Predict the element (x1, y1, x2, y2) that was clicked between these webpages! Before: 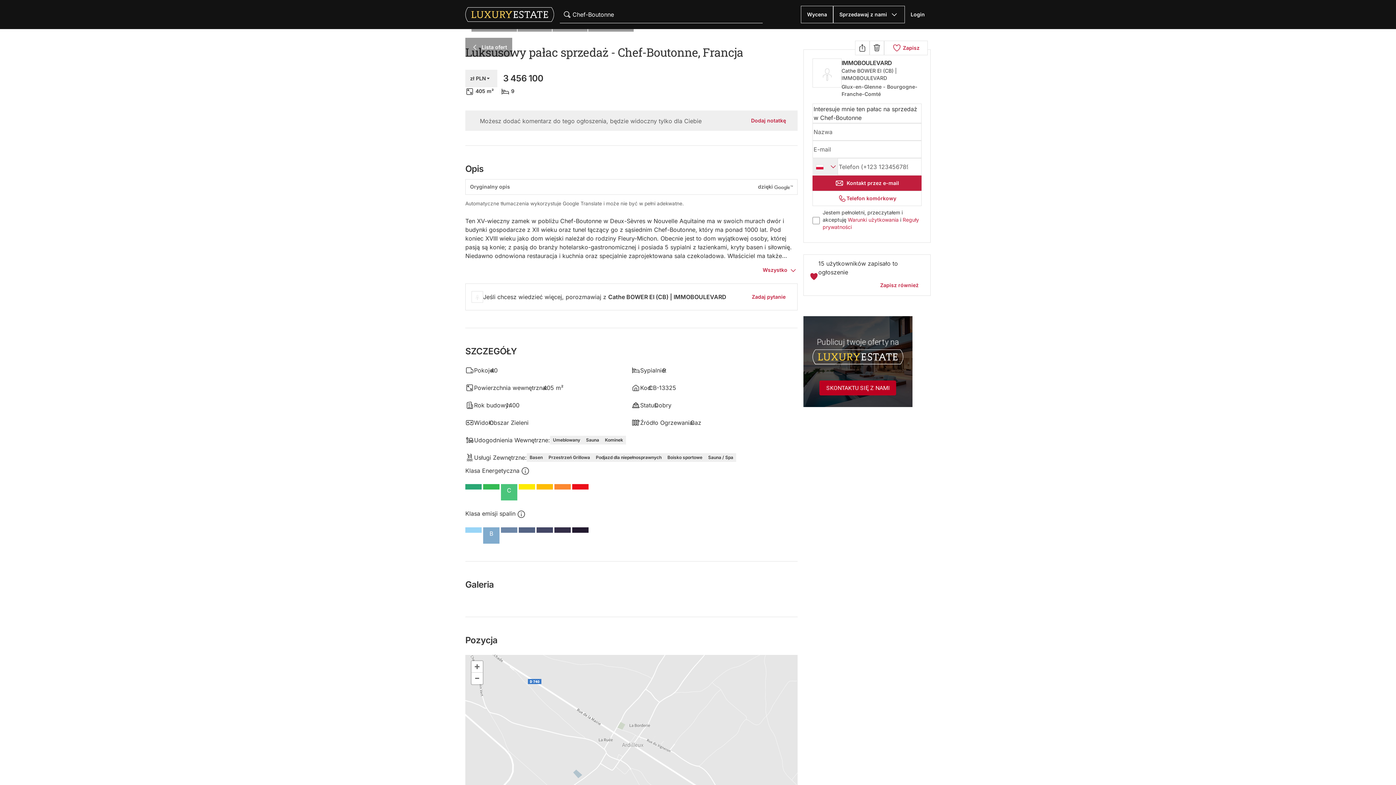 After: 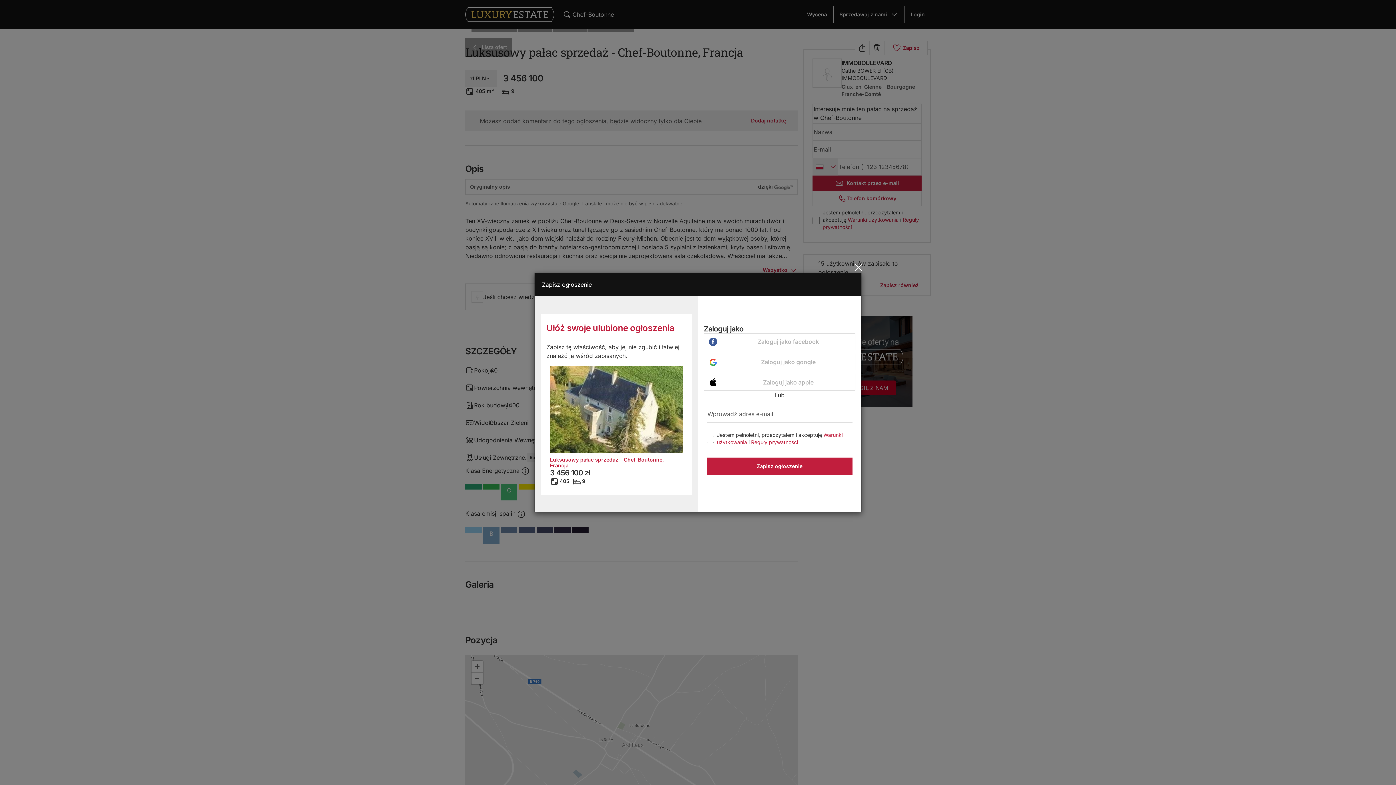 Action: bbox: (884, 40, 928, 55) label: Zapisz